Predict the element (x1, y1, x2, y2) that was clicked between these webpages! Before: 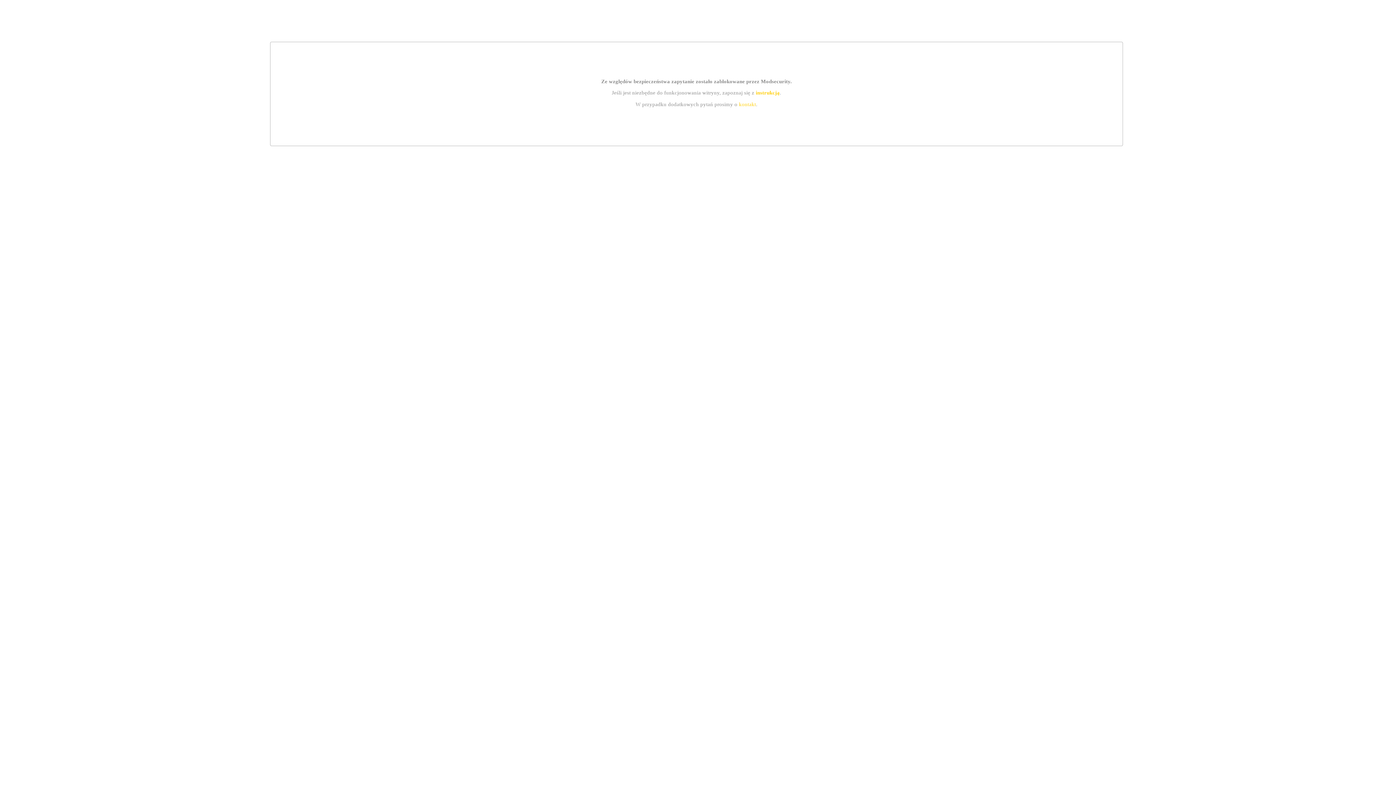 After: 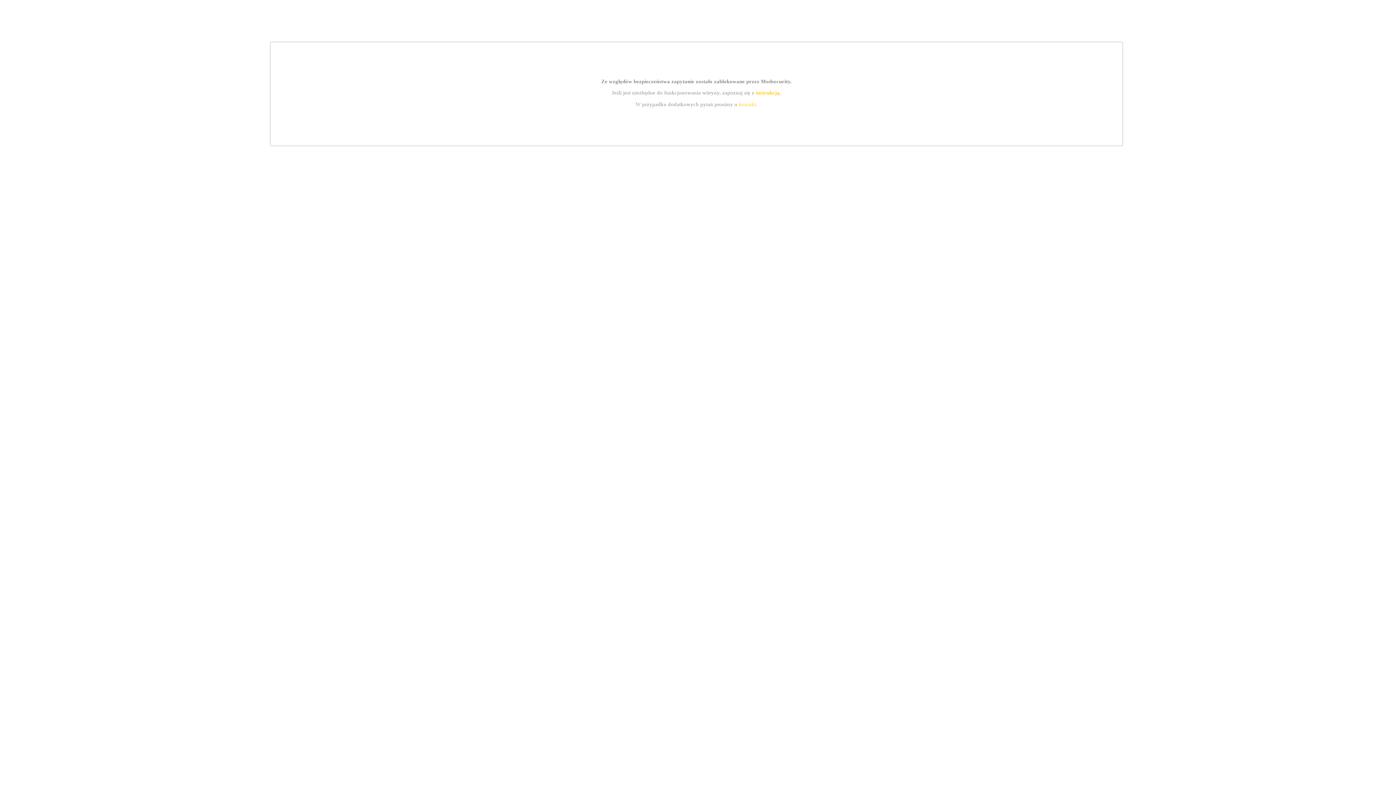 Action: label: instrukcją bbox: (755, 89, 779, 95)